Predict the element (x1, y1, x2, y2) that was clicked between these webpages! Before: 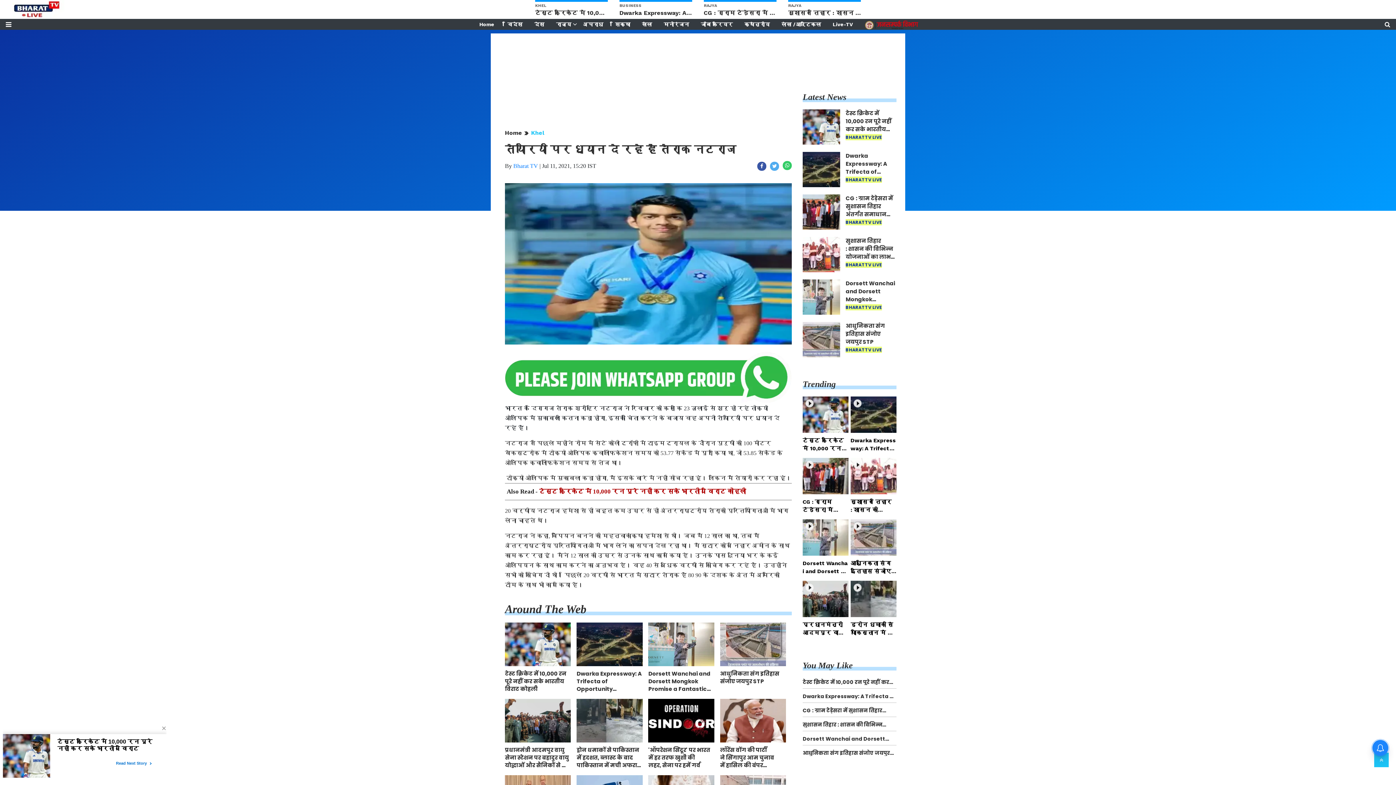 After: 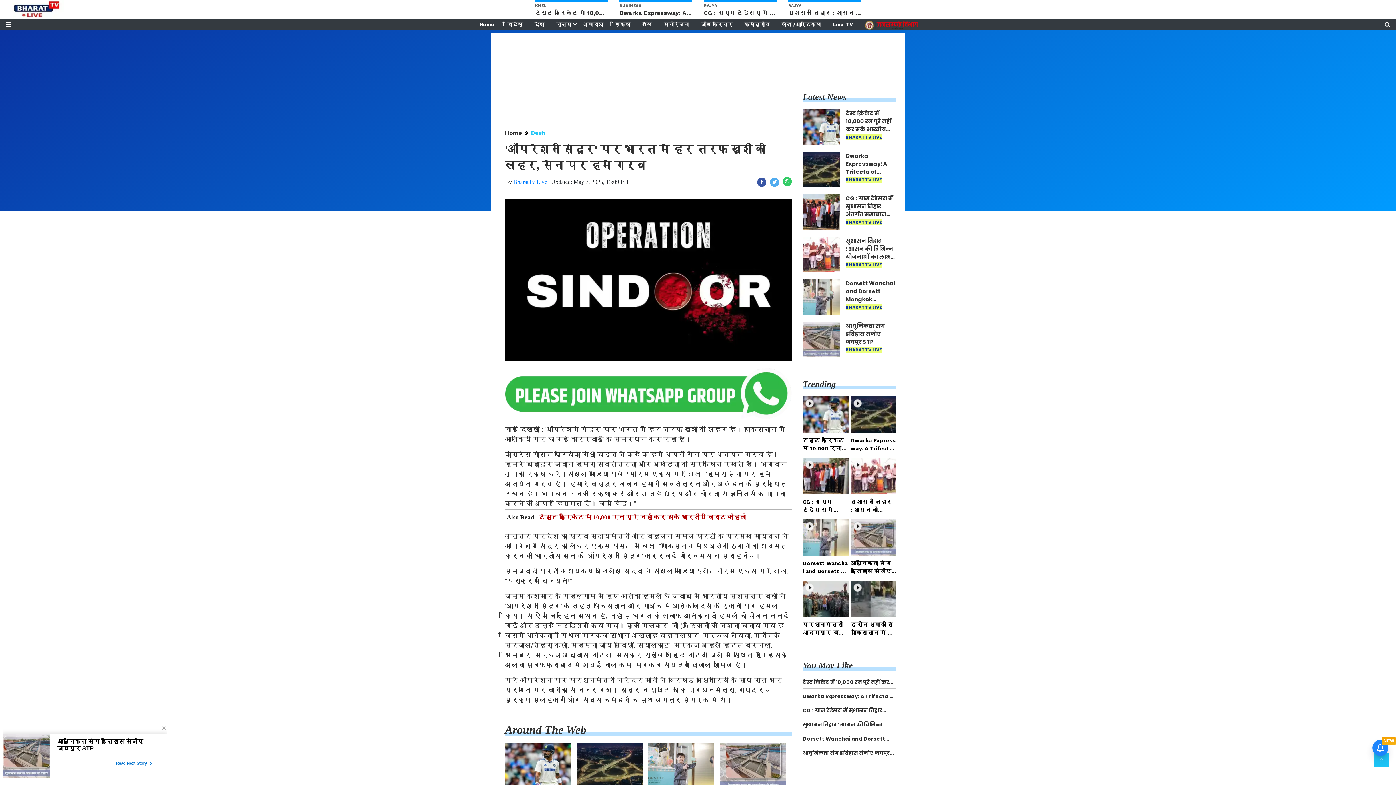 Action: bbox: (648, 742, 714, 769) label: 'ऑपरेशन सिंदूर' पर भारत में हर तरफ खुशी की लहर, सेना पर हमें गर्व